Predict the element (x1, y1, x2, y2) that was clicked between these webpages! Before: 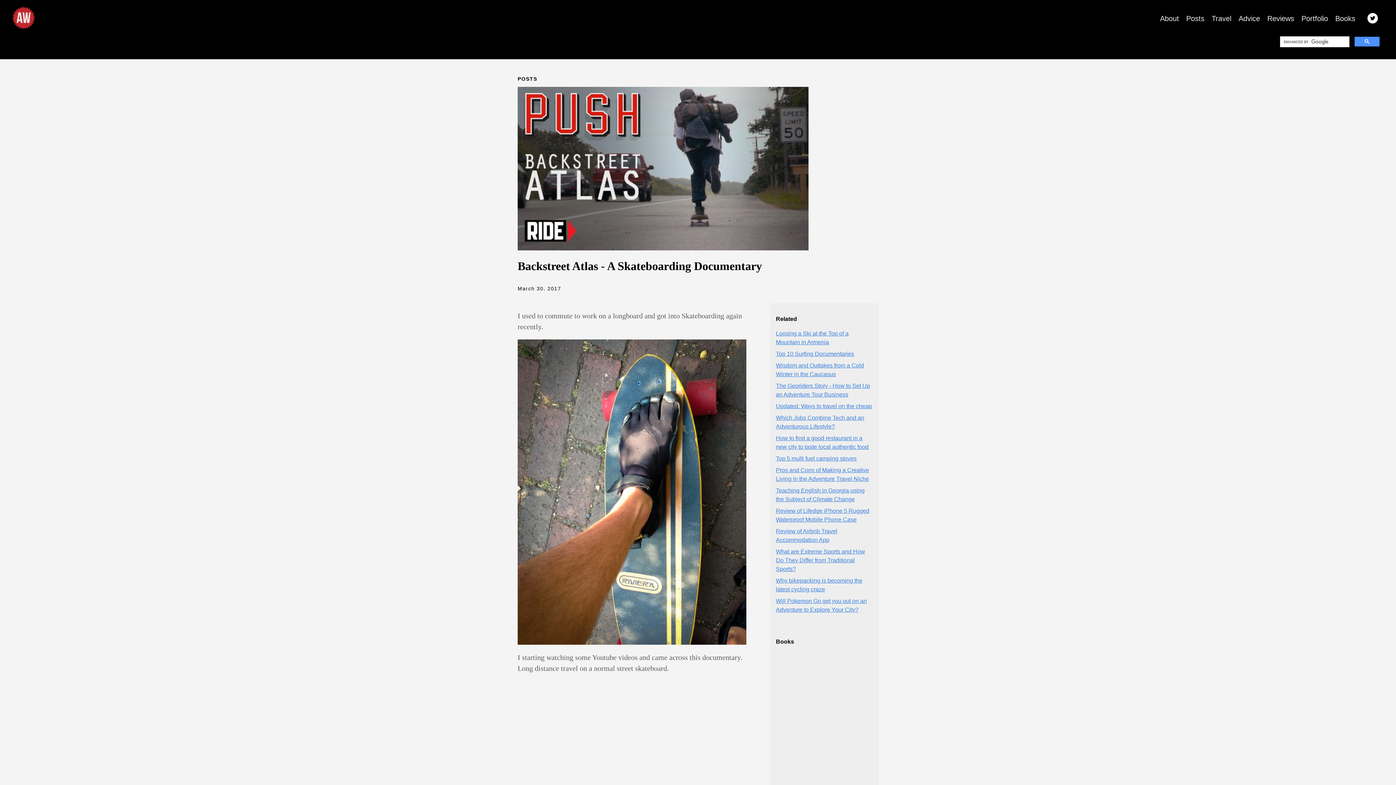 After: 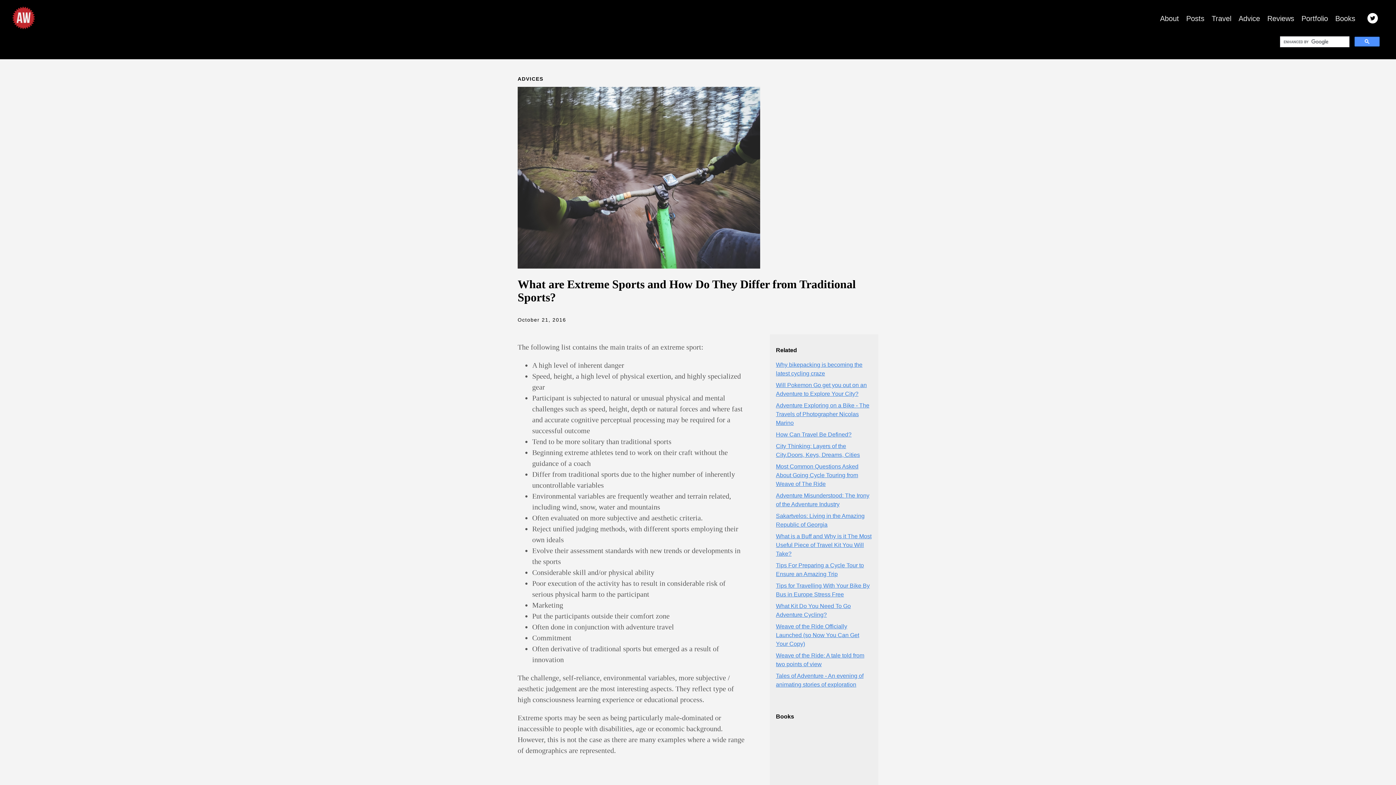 Action: bbox: (776, 548, 865, 572) label: What are Extreme Sports and How Do They Differ from Traditional Sports?